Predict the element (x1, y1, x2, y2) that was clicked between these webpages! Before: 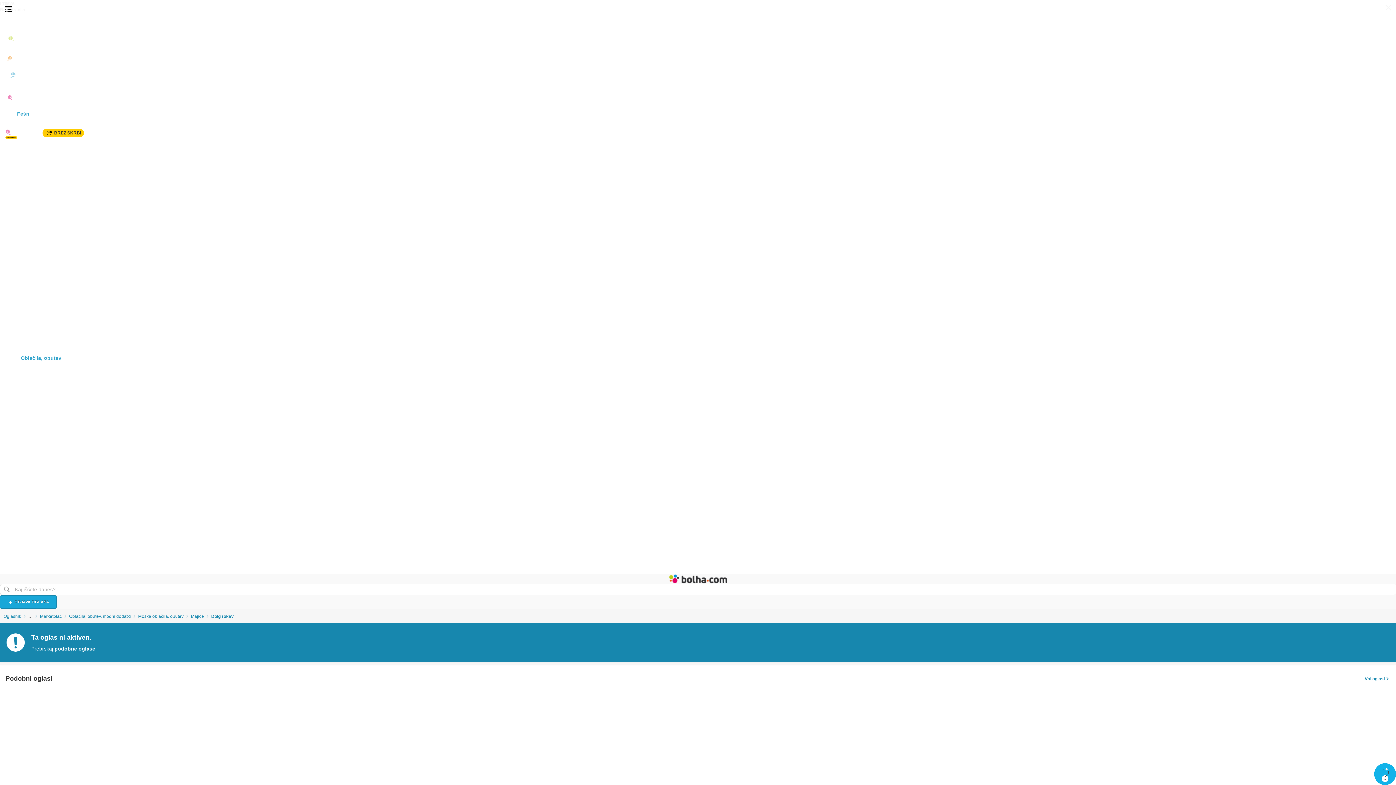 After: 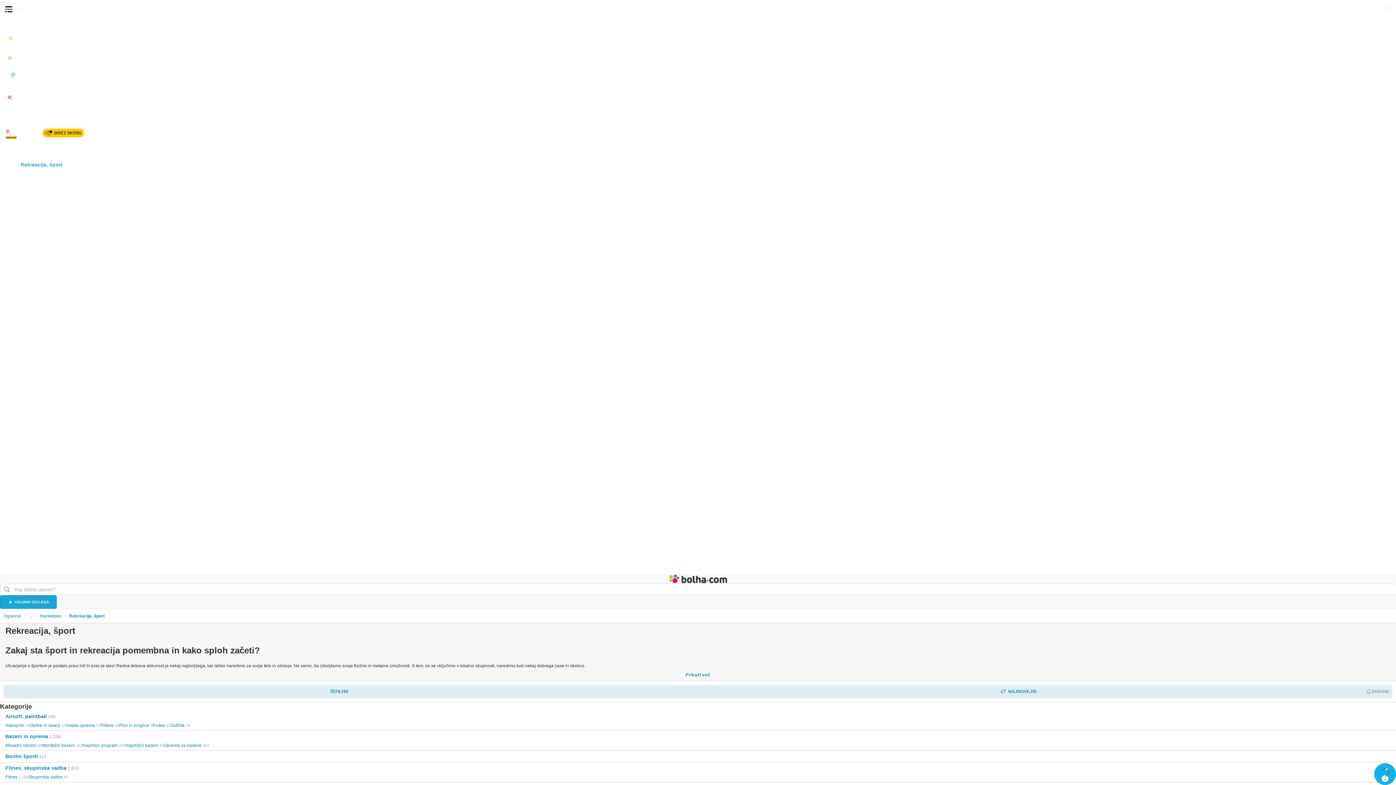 Action: label: Rekreacija, šport bbox: (0, 157, 1396, 172)